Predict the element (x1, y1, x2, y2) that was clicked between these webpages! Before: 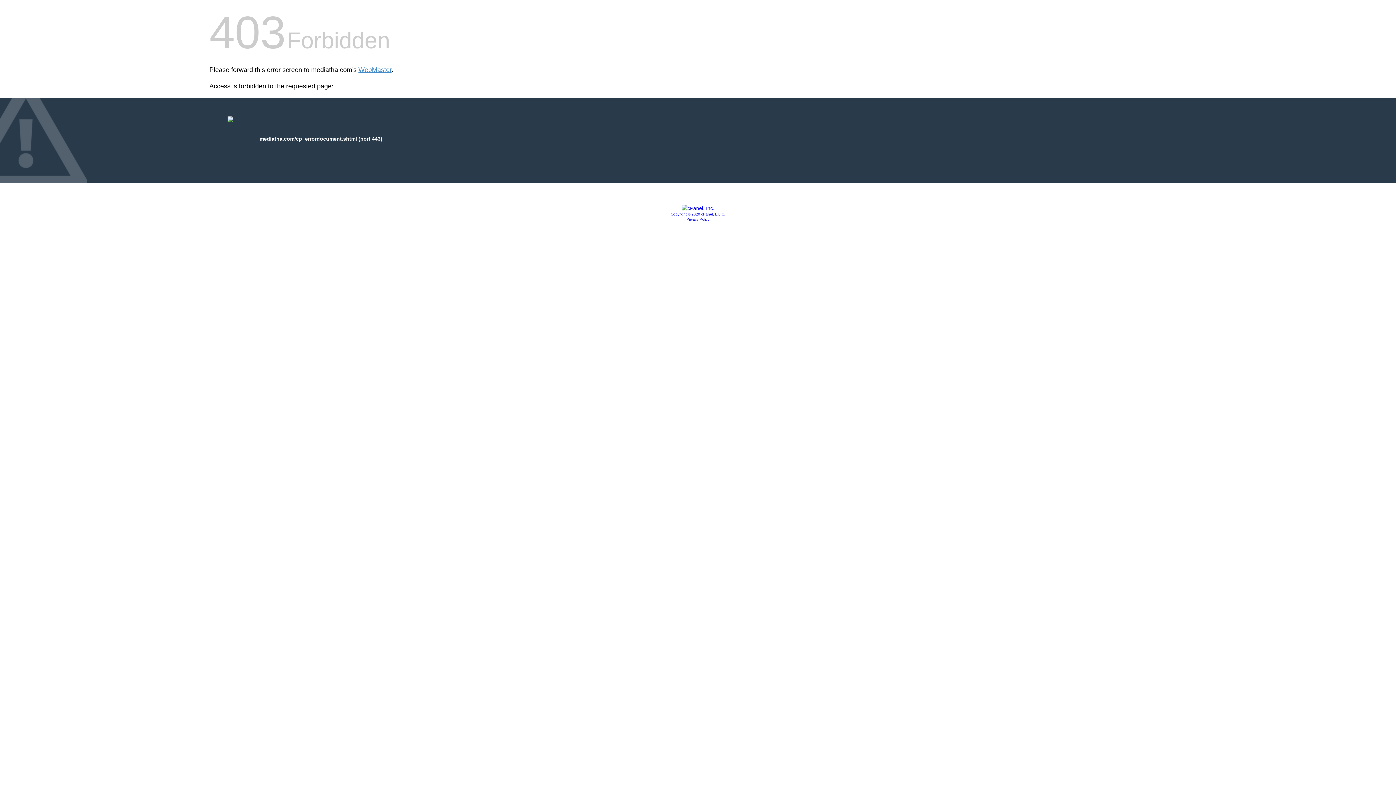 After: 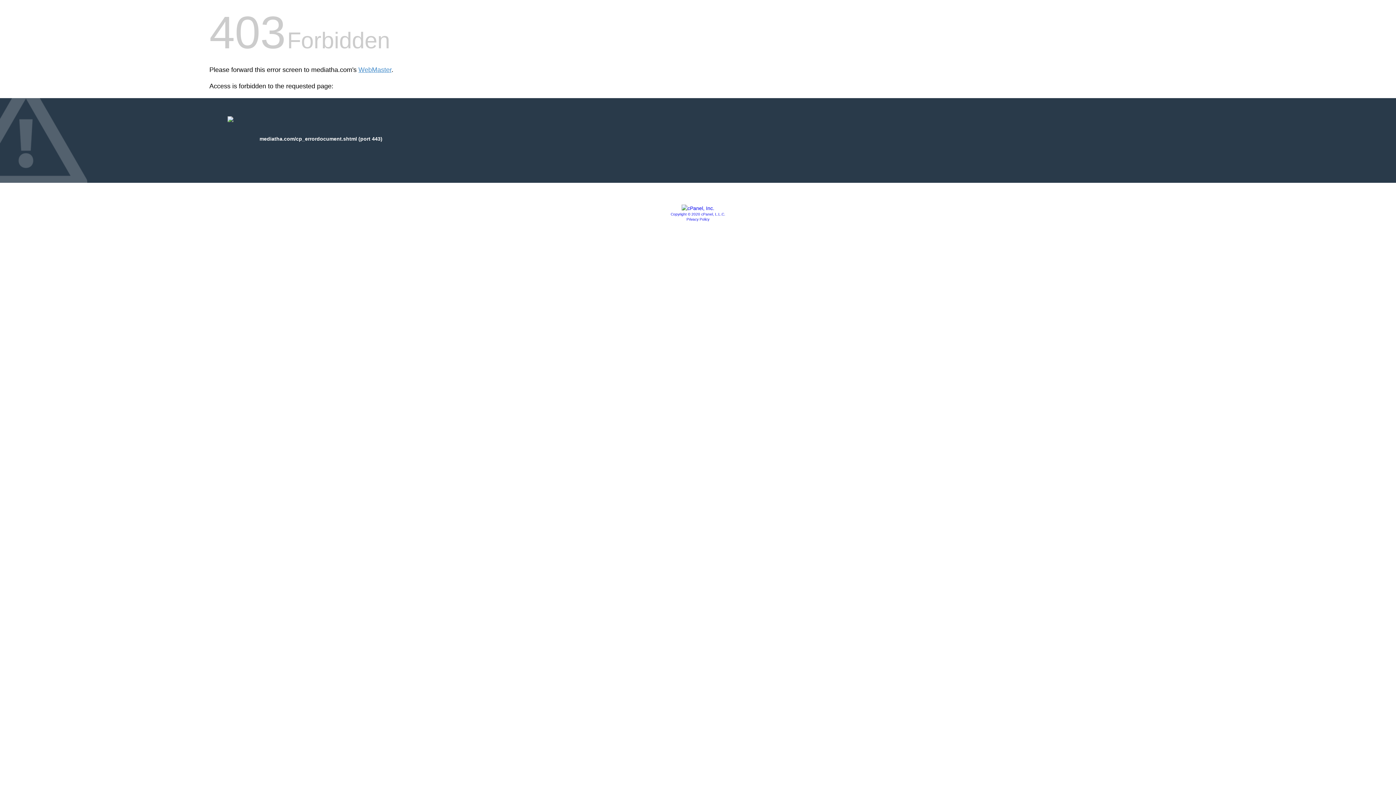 Action: label: Copyright © 2020 cPanel, L.L.C. bbox: (670, 212, 725, 216)